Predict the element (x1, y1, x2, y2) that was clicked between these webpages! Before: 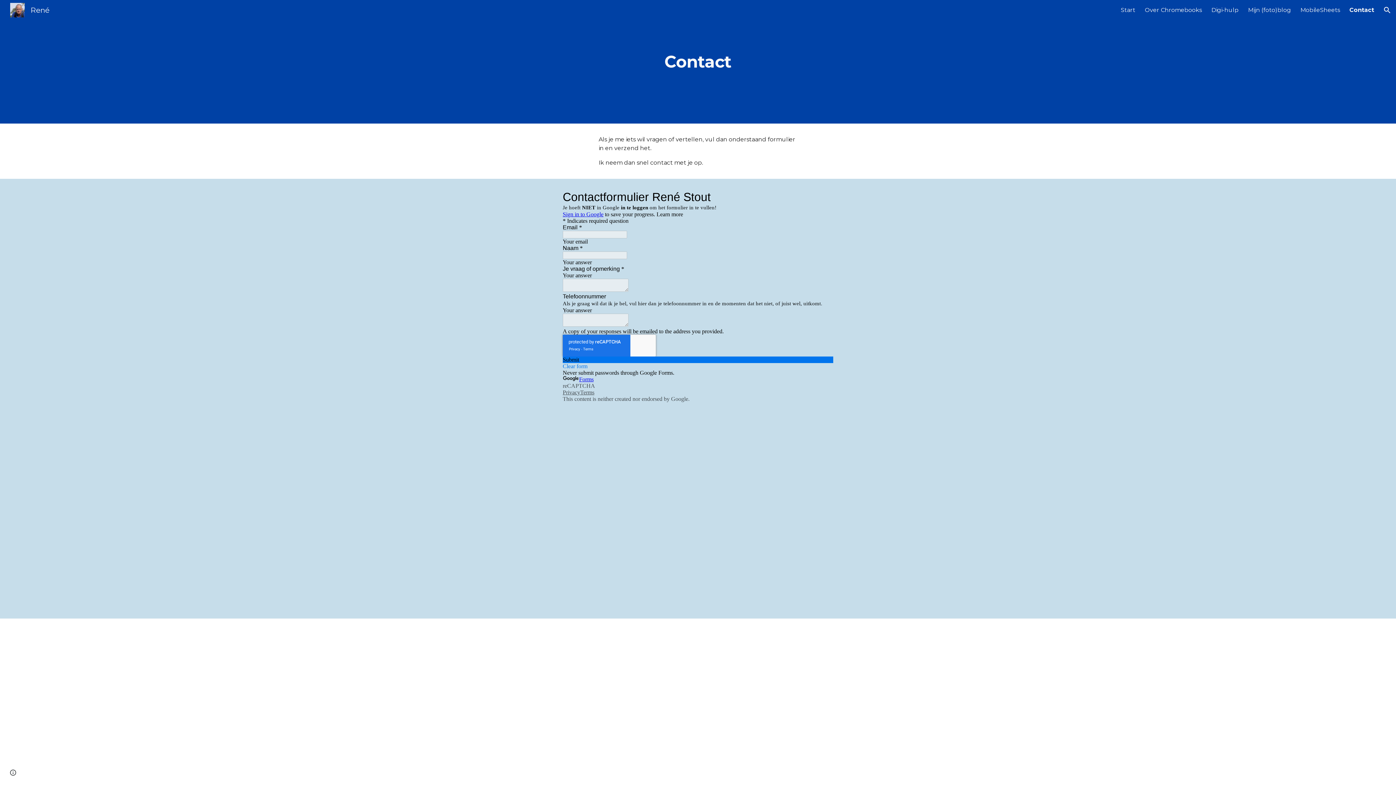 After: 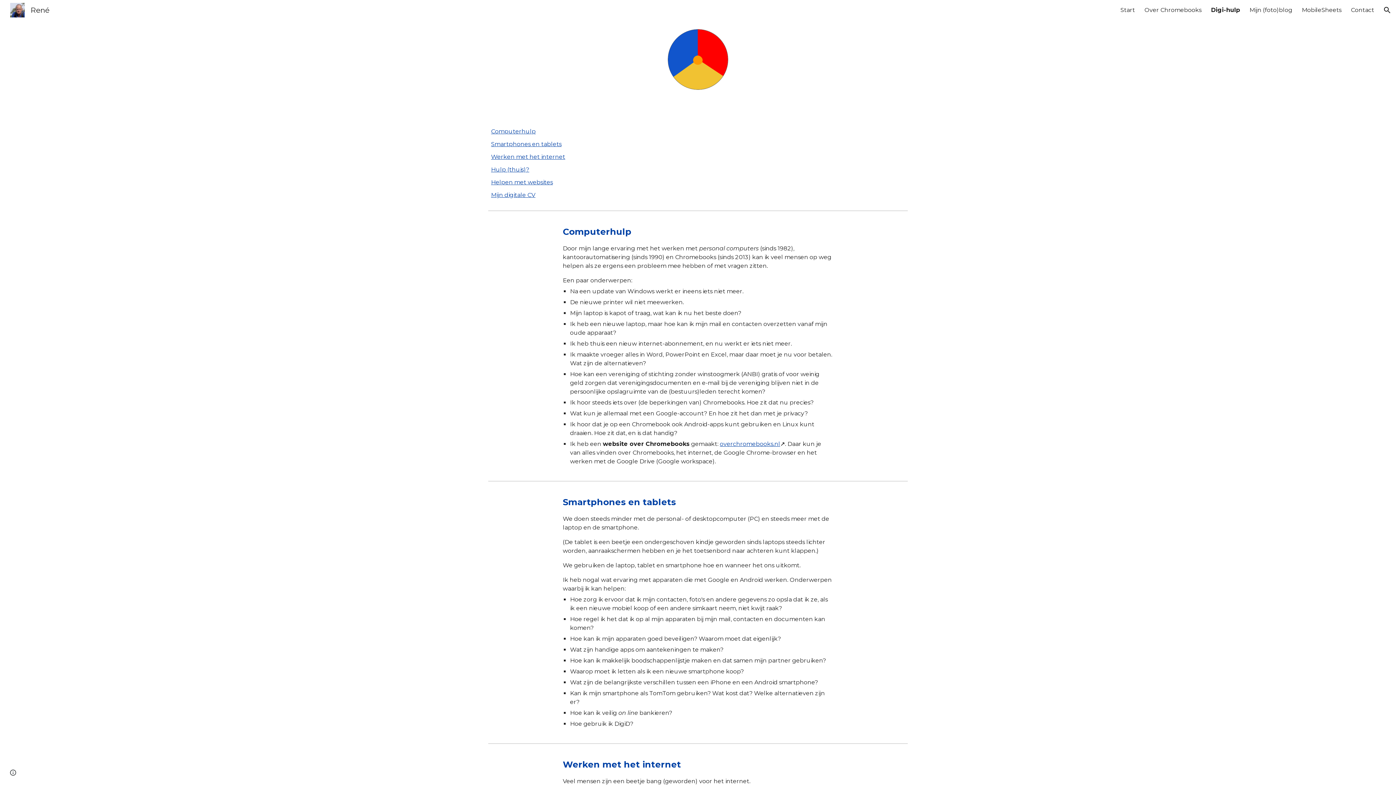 Action: bbox: (1211, 6, 1238, 13) label: Digi-hulp